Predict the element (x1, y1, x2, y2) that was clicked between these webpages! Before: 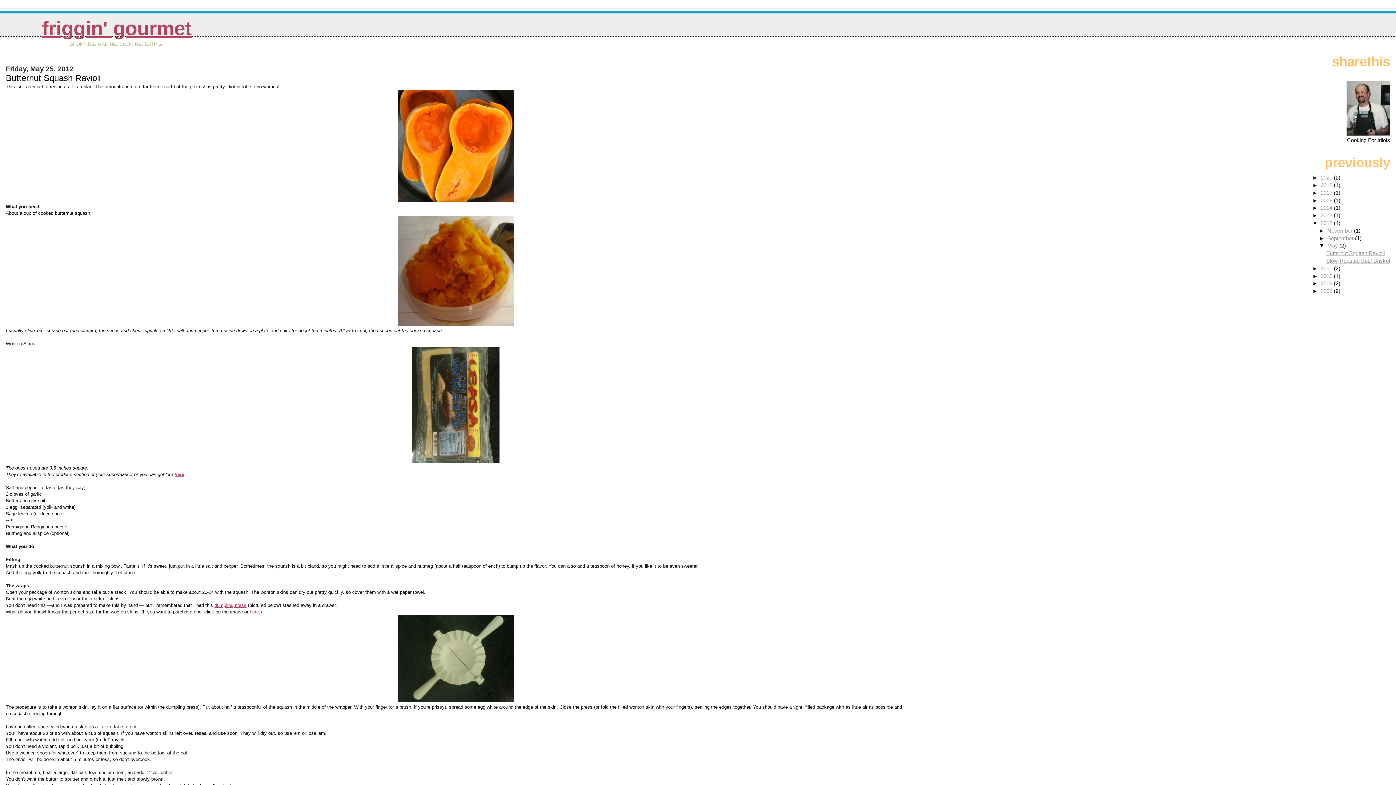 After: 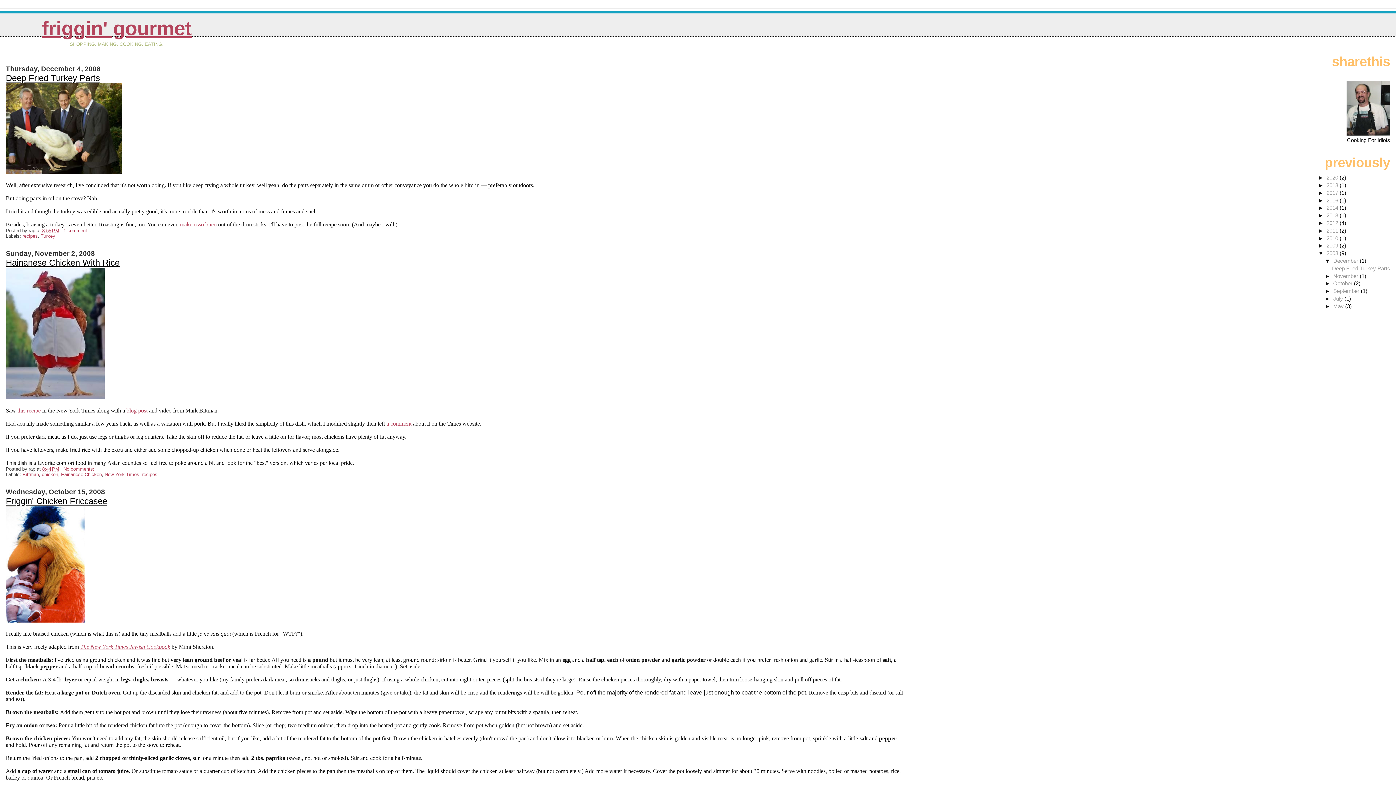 Action: bbox: (1321, 288, 1334, 294) label: 2008 